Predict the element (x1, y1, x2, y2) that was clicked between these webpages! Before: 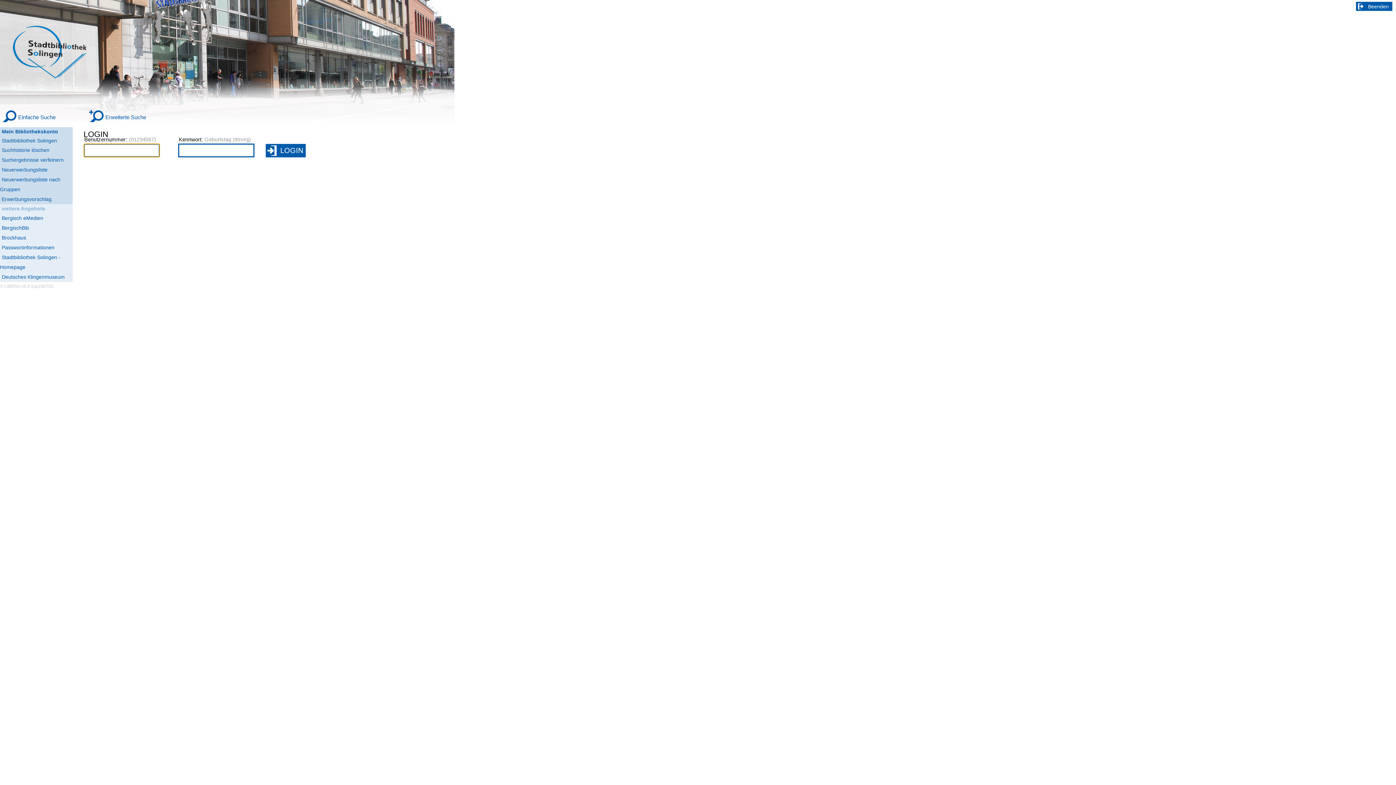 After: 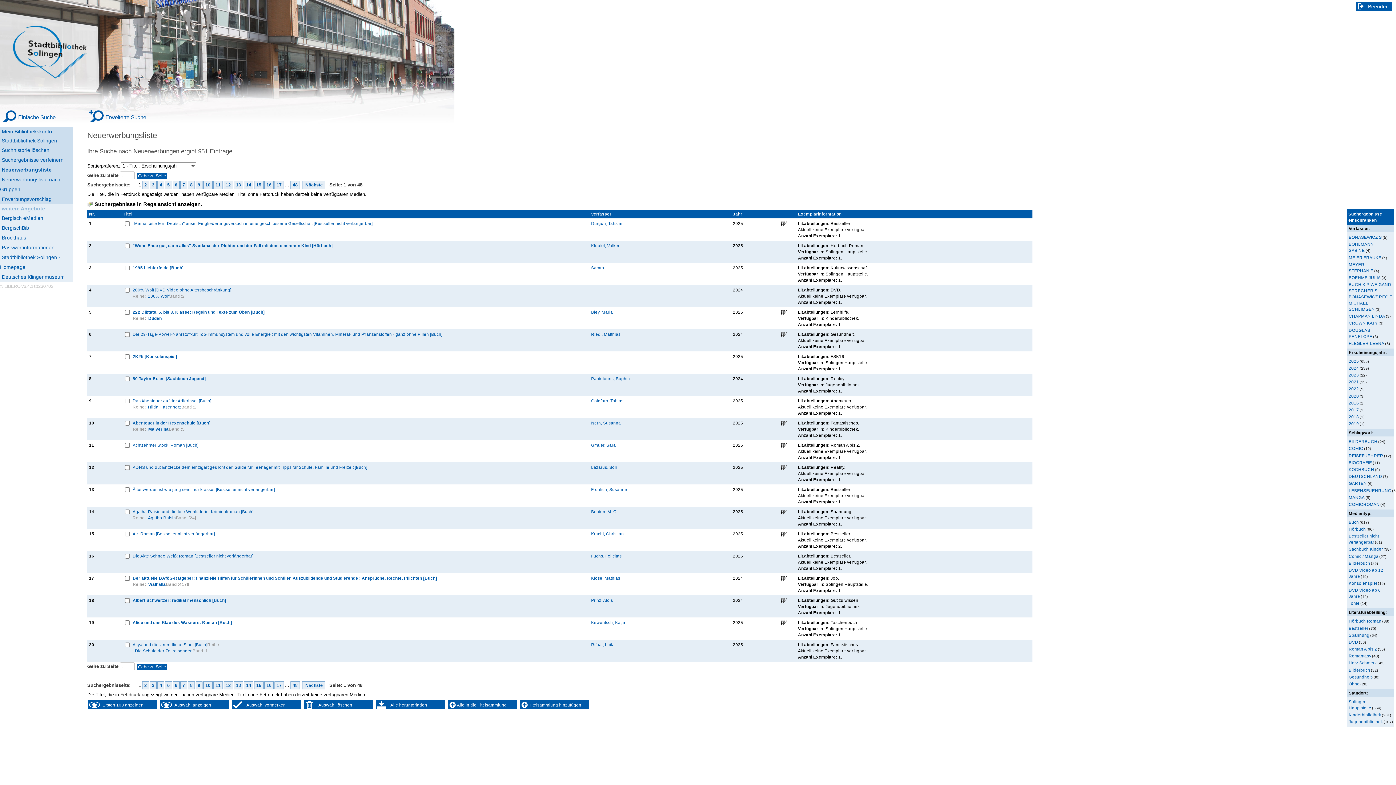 Action: bbox: (0, 162, 72, 174) label: Neuerwerbungsliste